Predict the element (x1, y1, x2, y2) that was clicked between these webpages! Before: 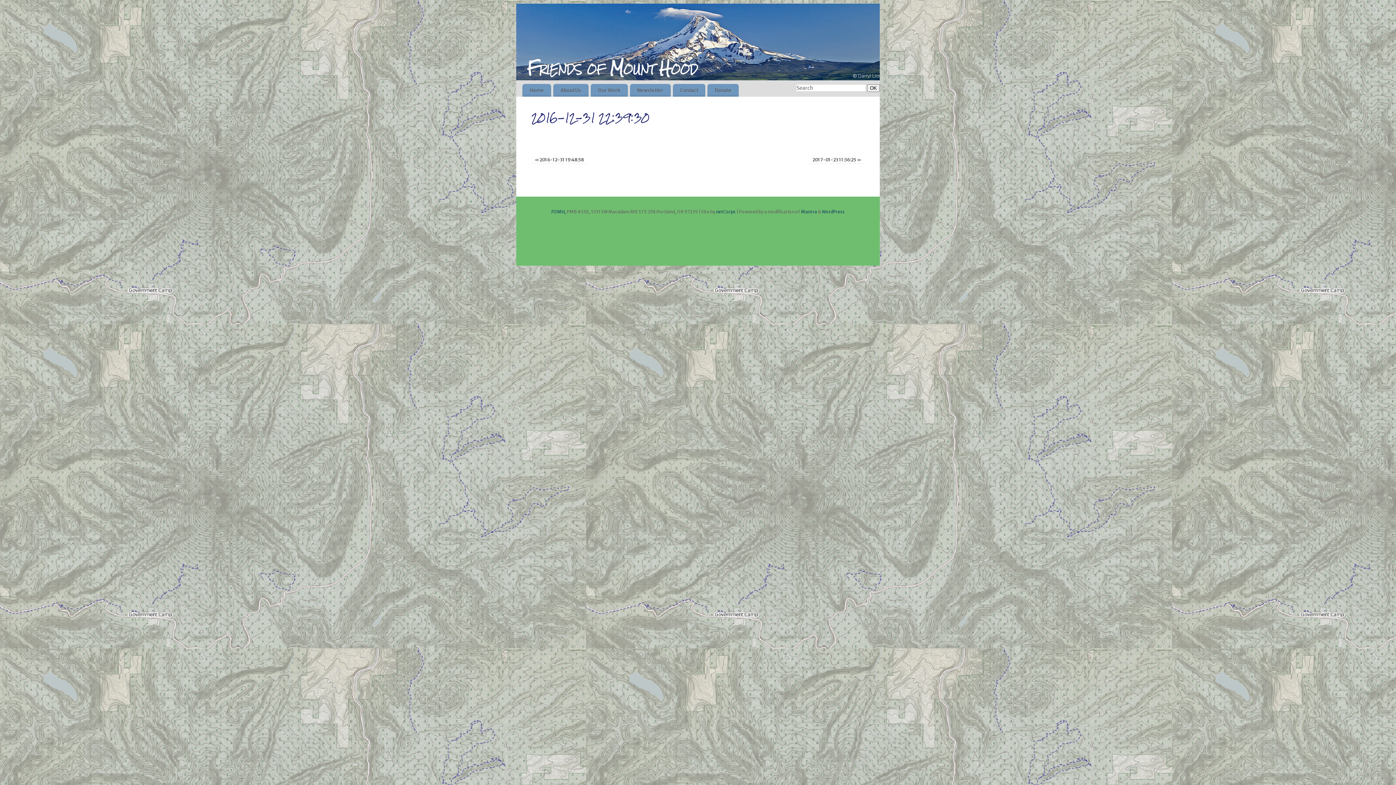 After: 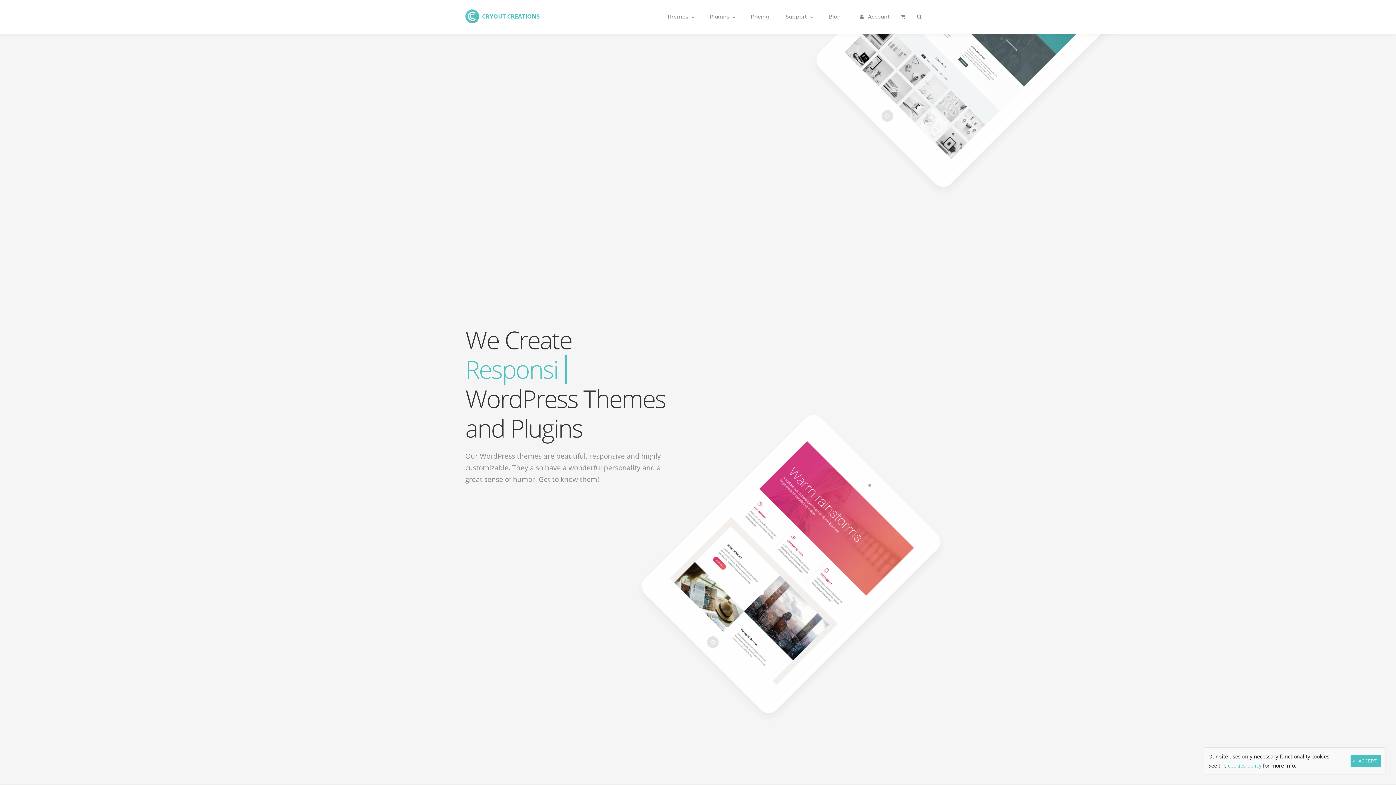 Action: label: Mantra bbox: (801, 209, 817, 214)